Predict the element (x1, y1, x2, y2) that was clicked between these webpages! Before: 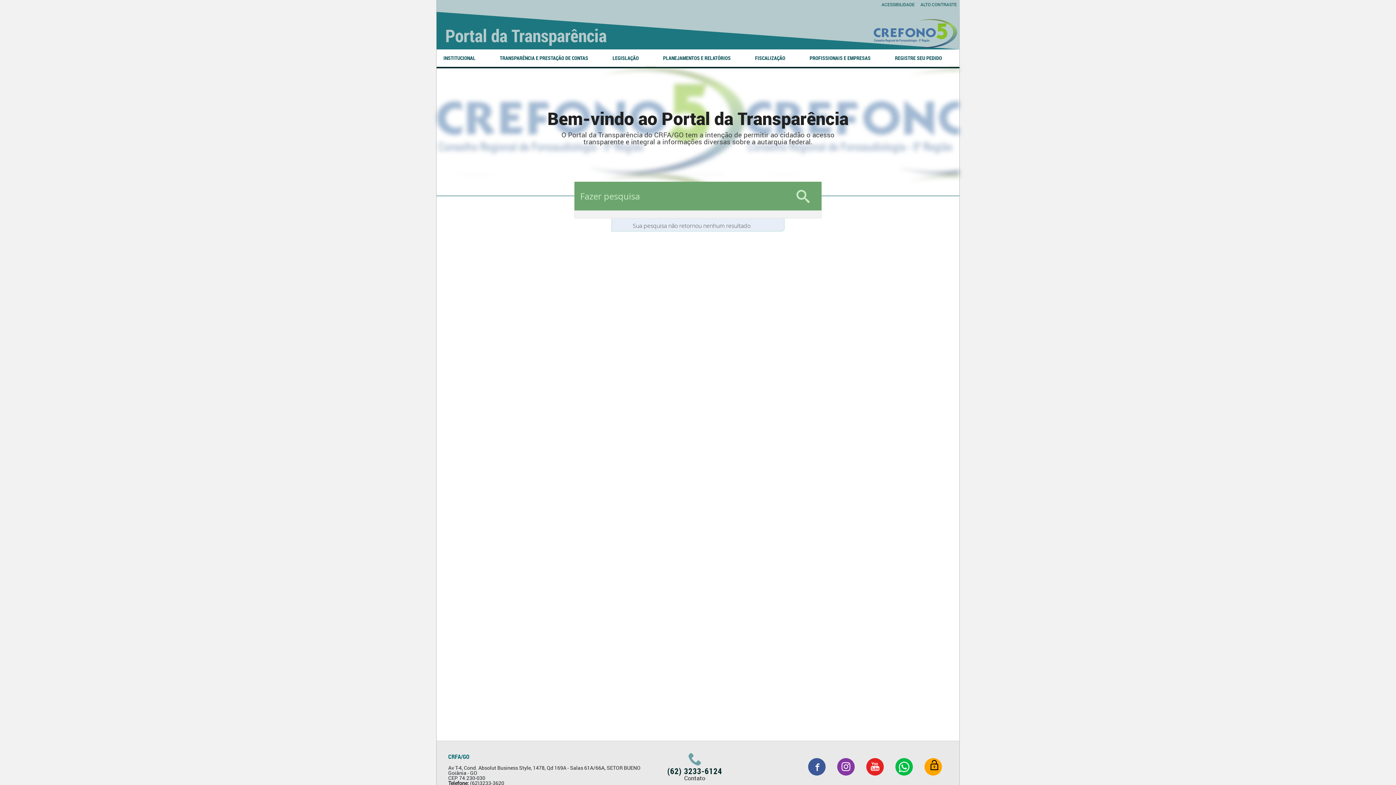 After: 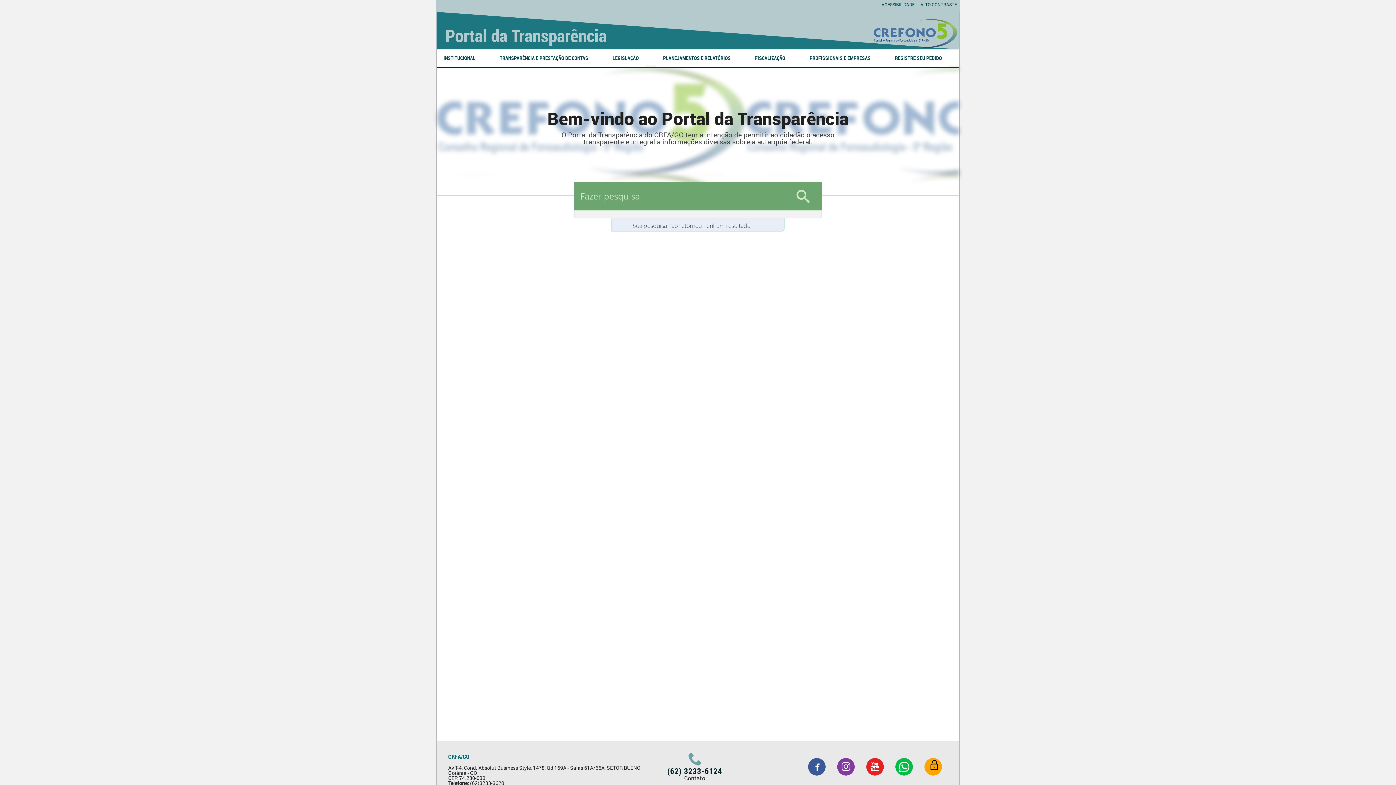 Action: bbox: (784, 181, 821, 210)